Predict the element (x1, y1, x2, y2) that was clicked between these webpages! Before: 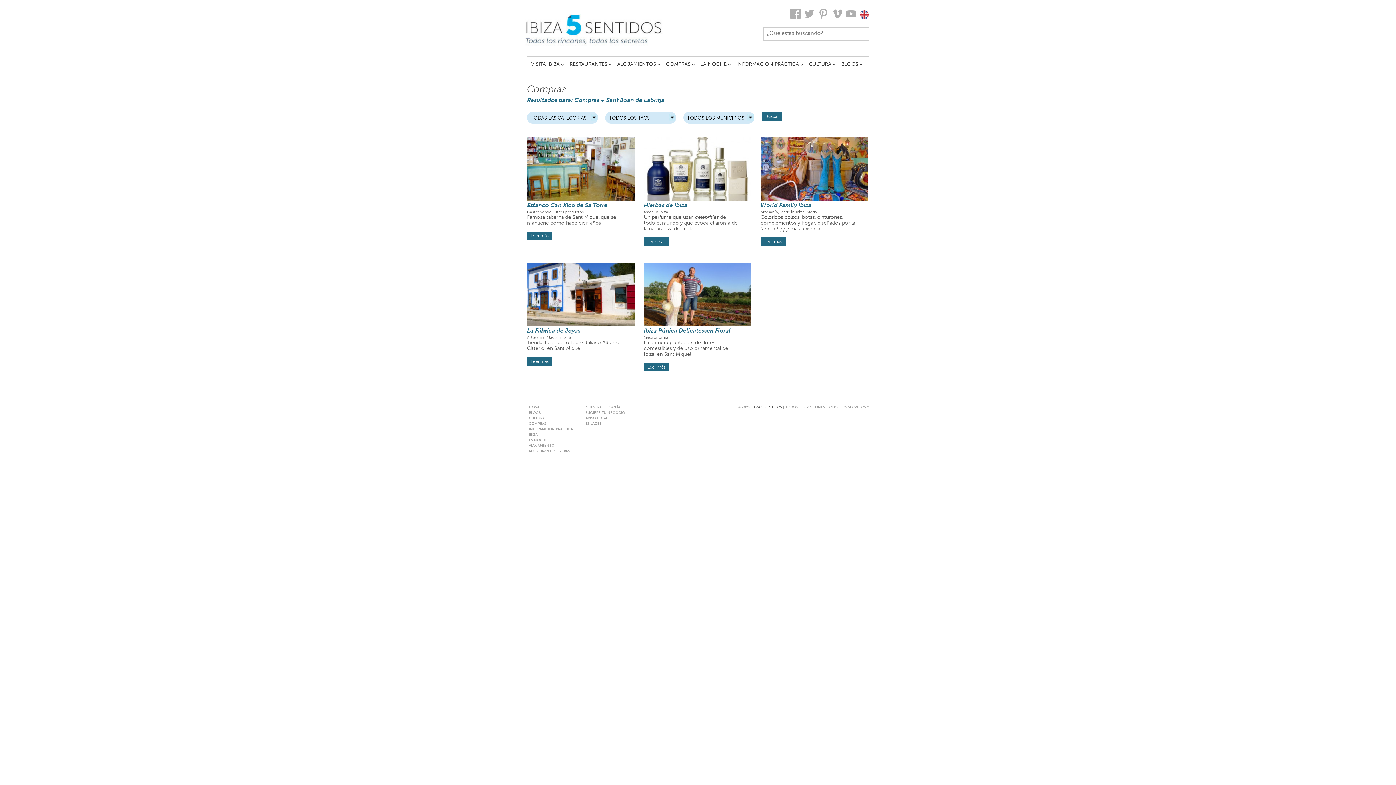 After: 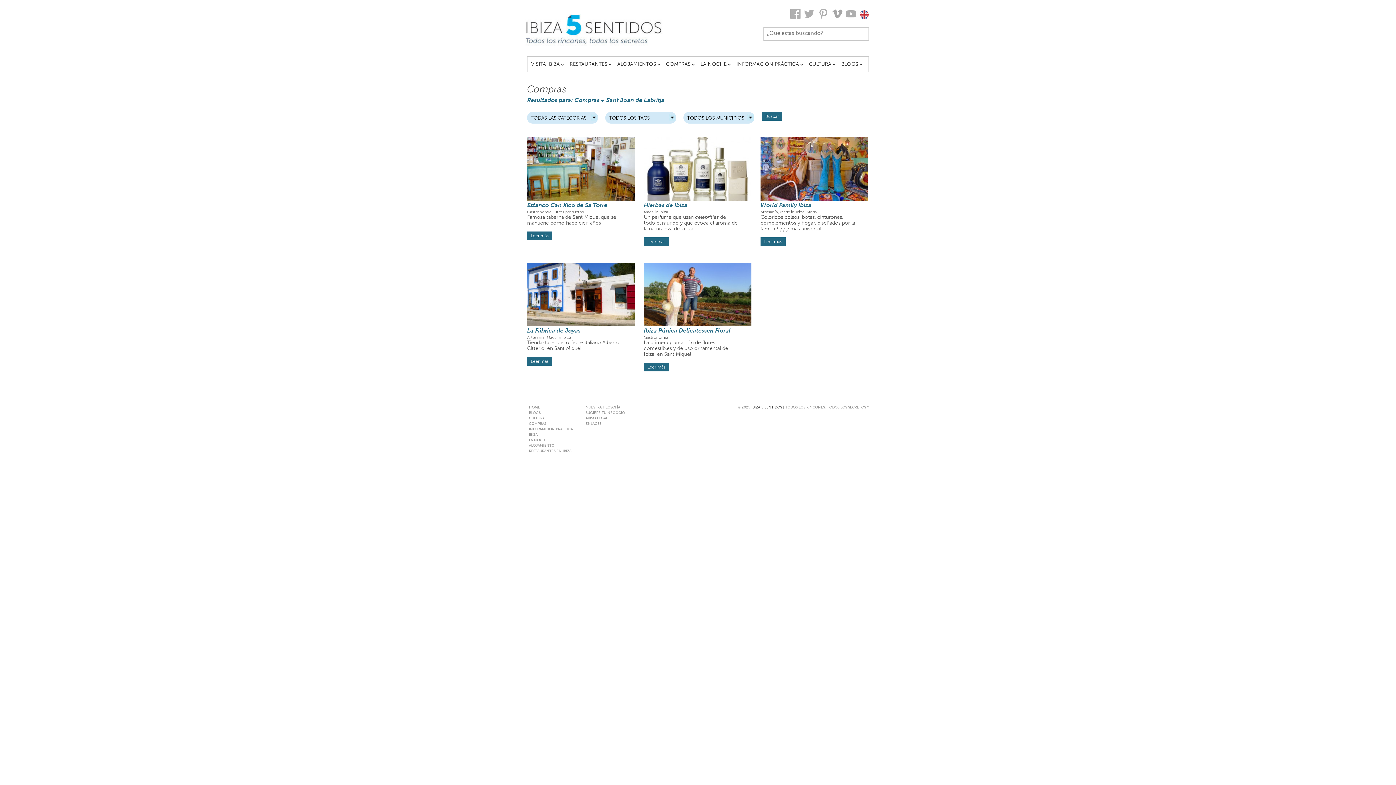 Action: bbox: (832, 10, 842, 19)